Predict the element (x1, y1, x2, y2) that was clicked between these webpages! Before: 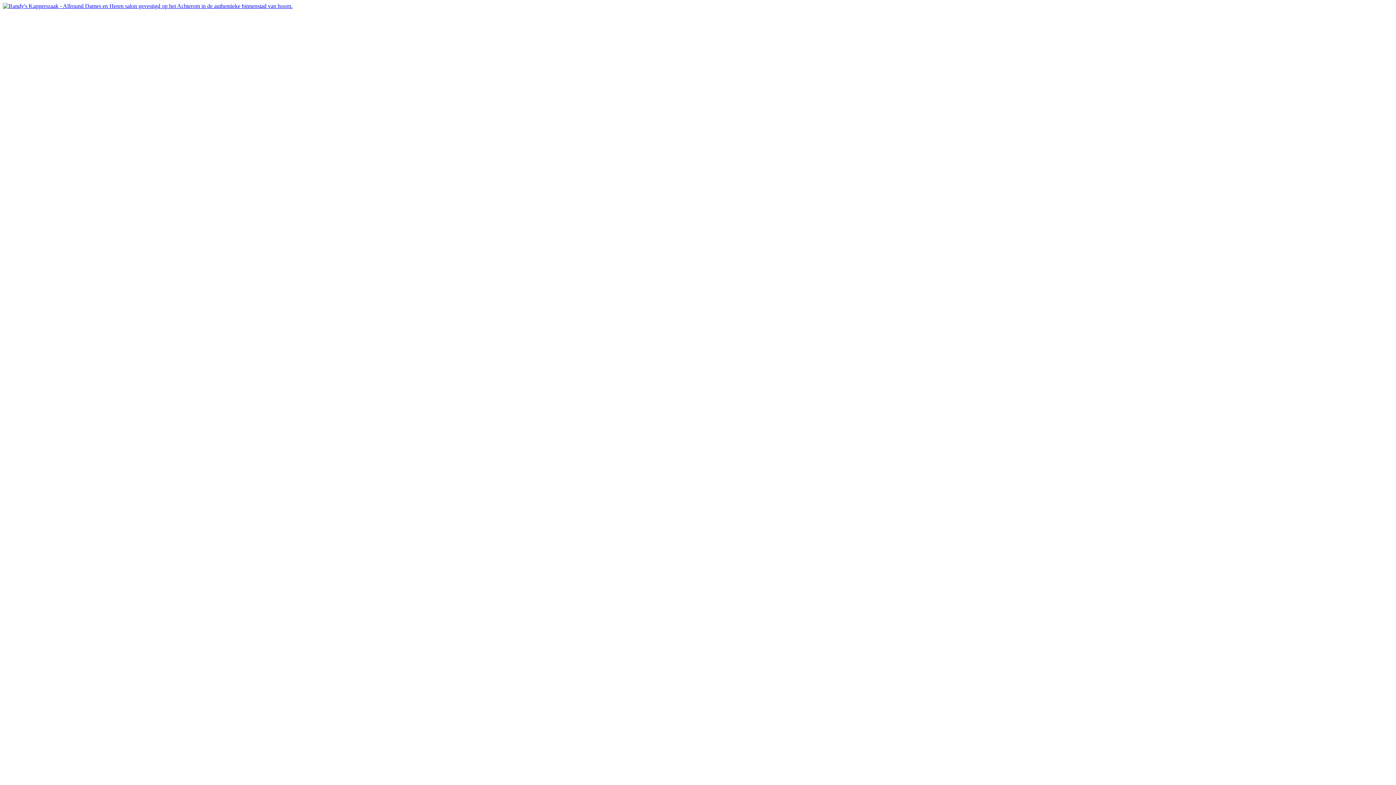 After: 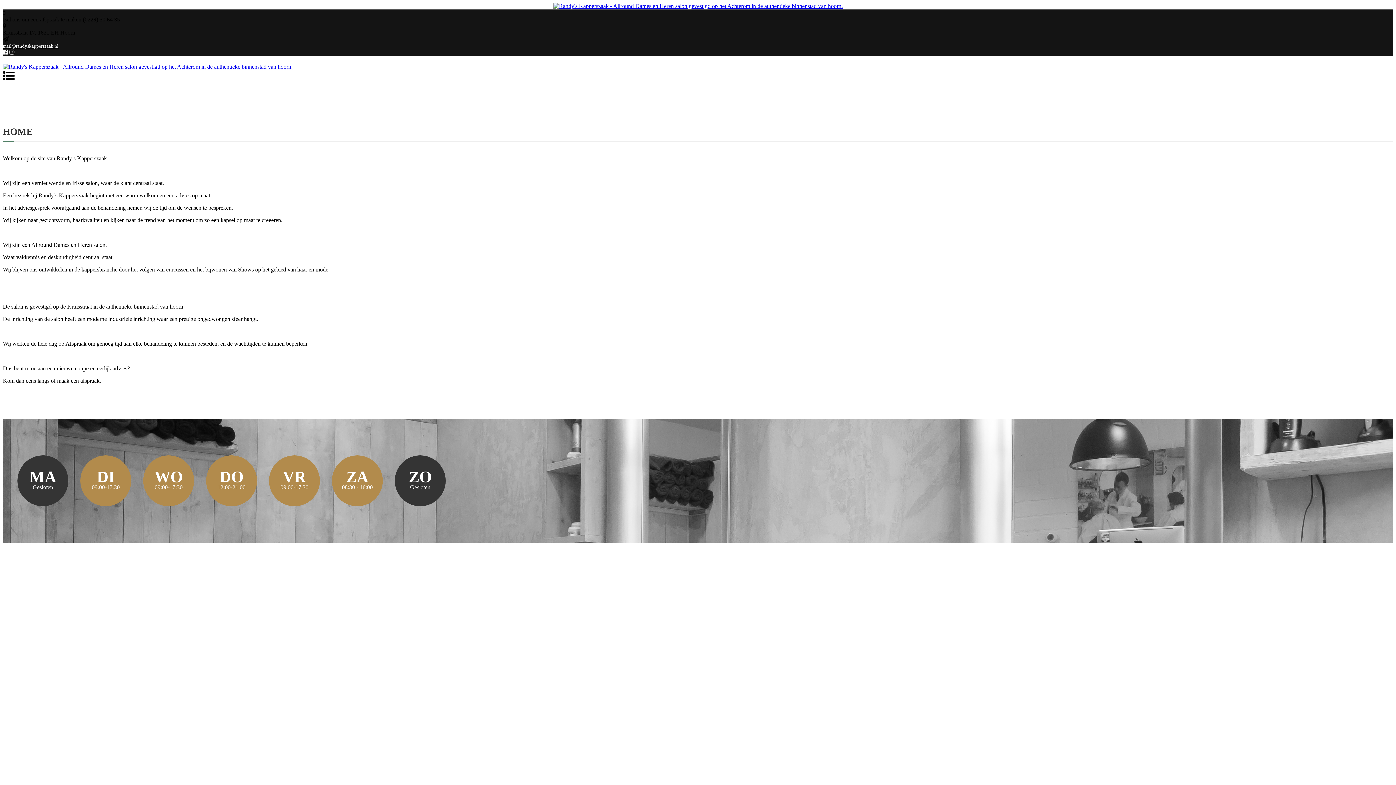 Action: bbox: (2, 2, 292, 9)